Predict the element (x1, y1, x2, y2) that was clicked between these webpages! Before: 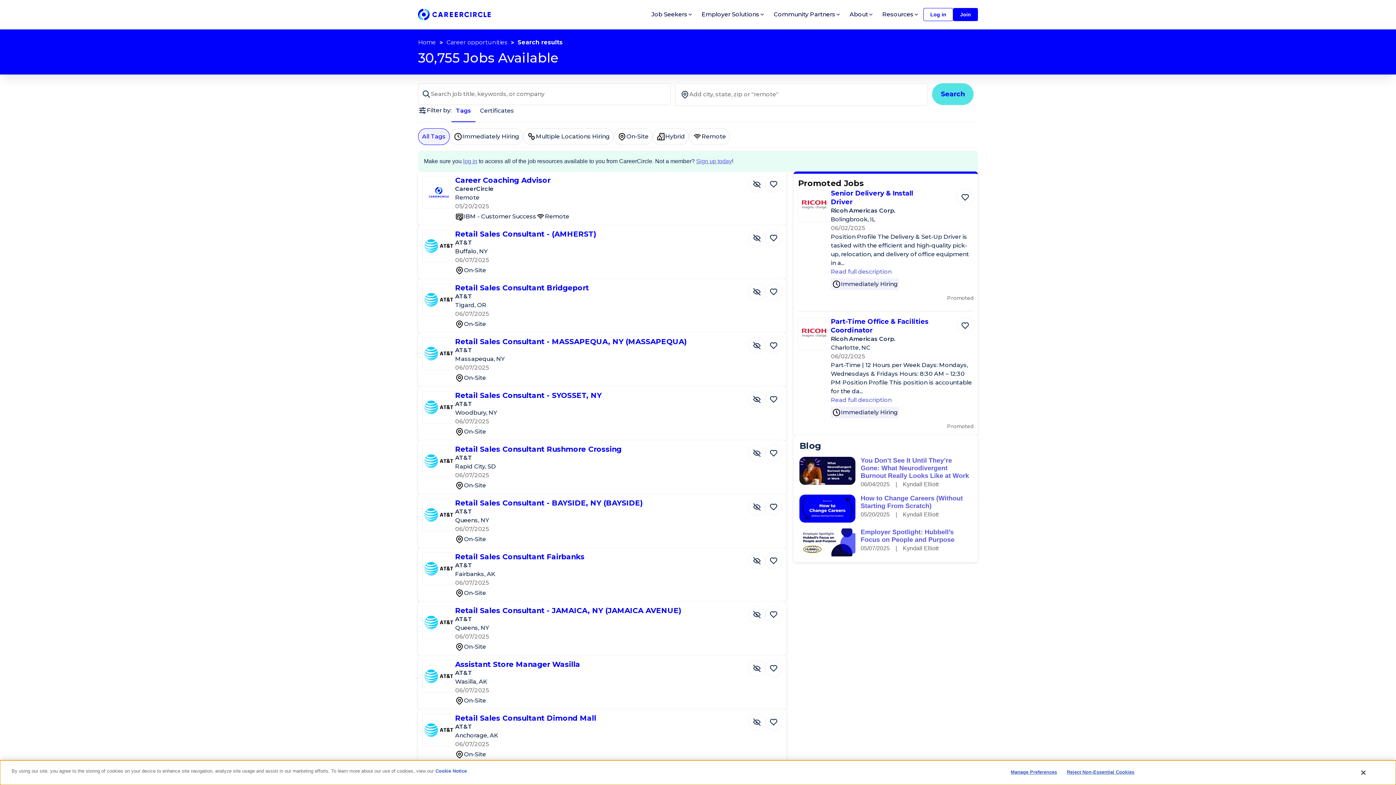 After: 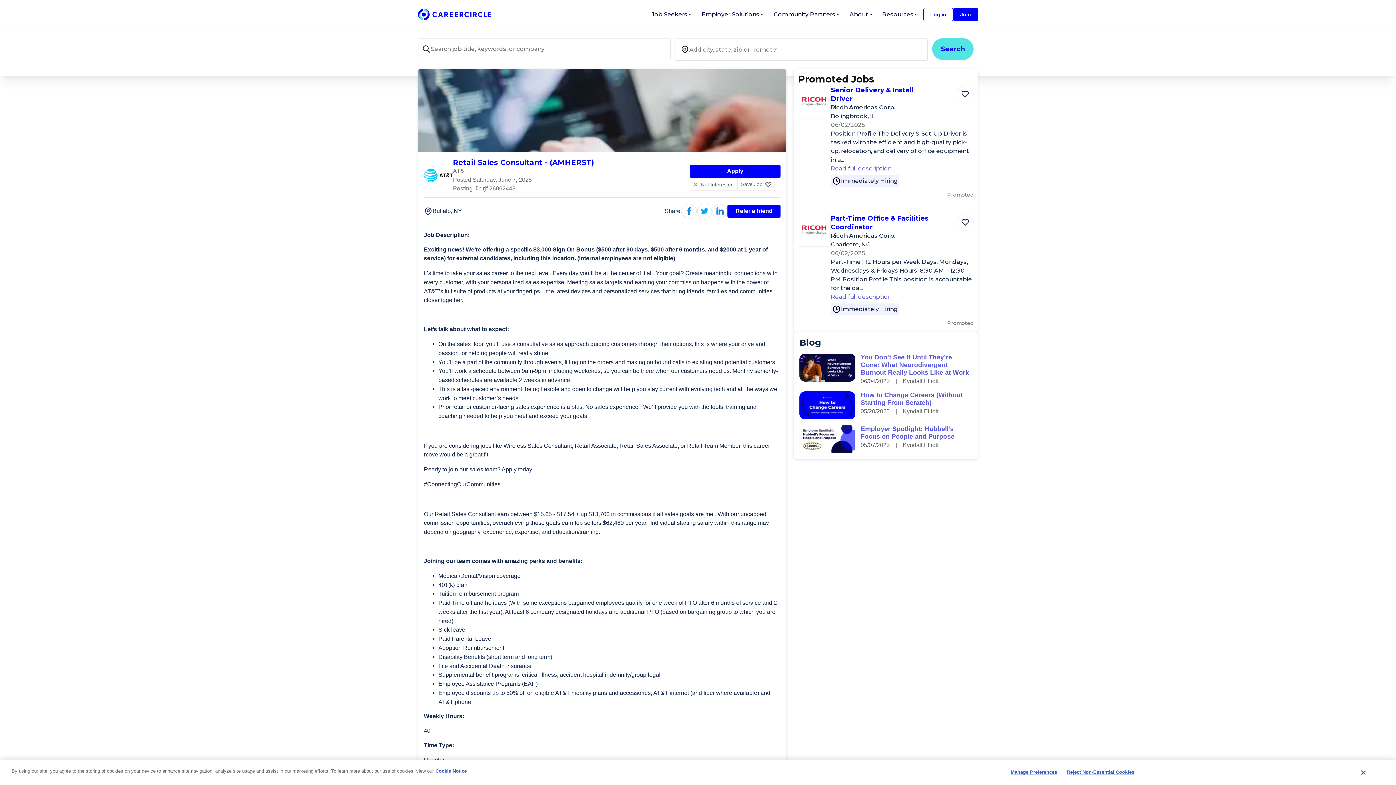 Action: label: Retail Sales Consultant - (AMHERST) bbox: (455, 229, 596, 238)